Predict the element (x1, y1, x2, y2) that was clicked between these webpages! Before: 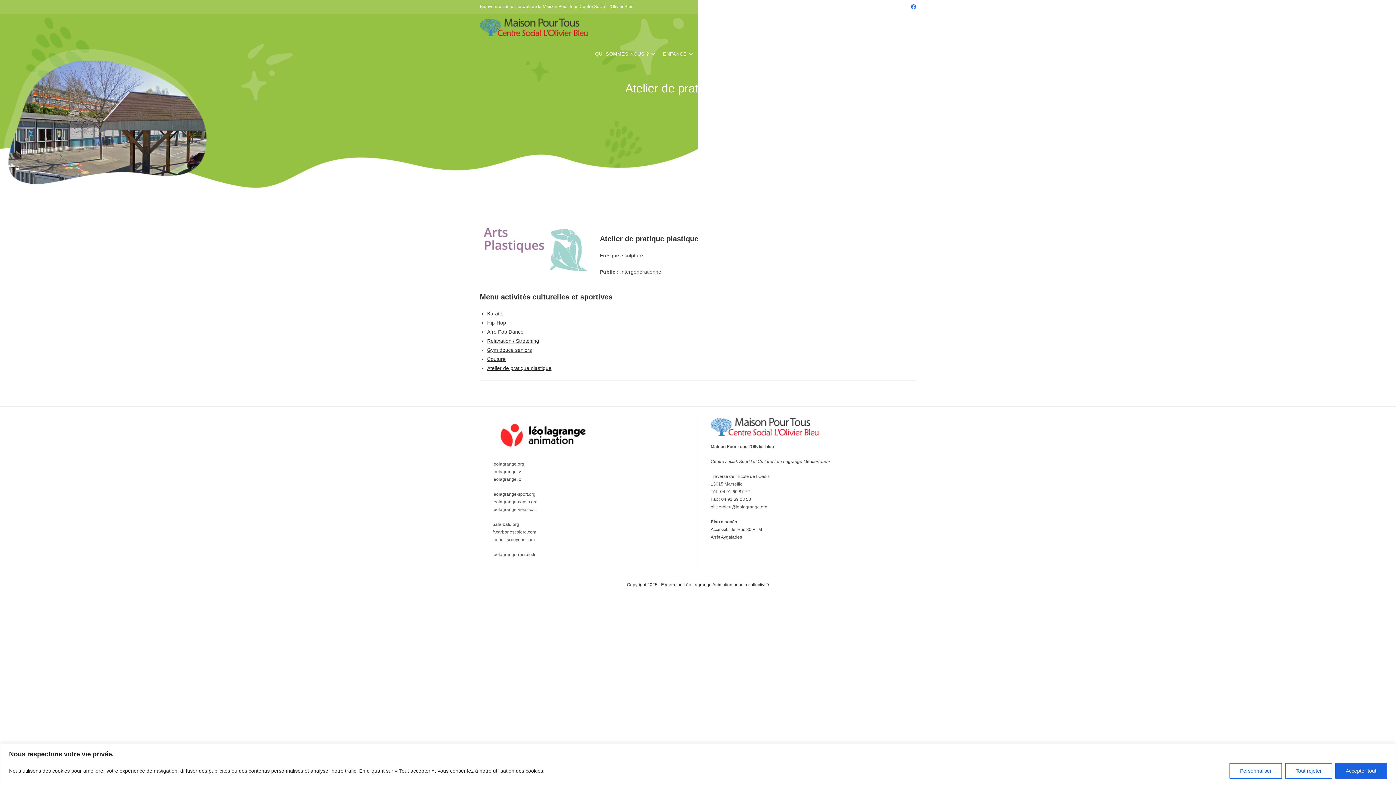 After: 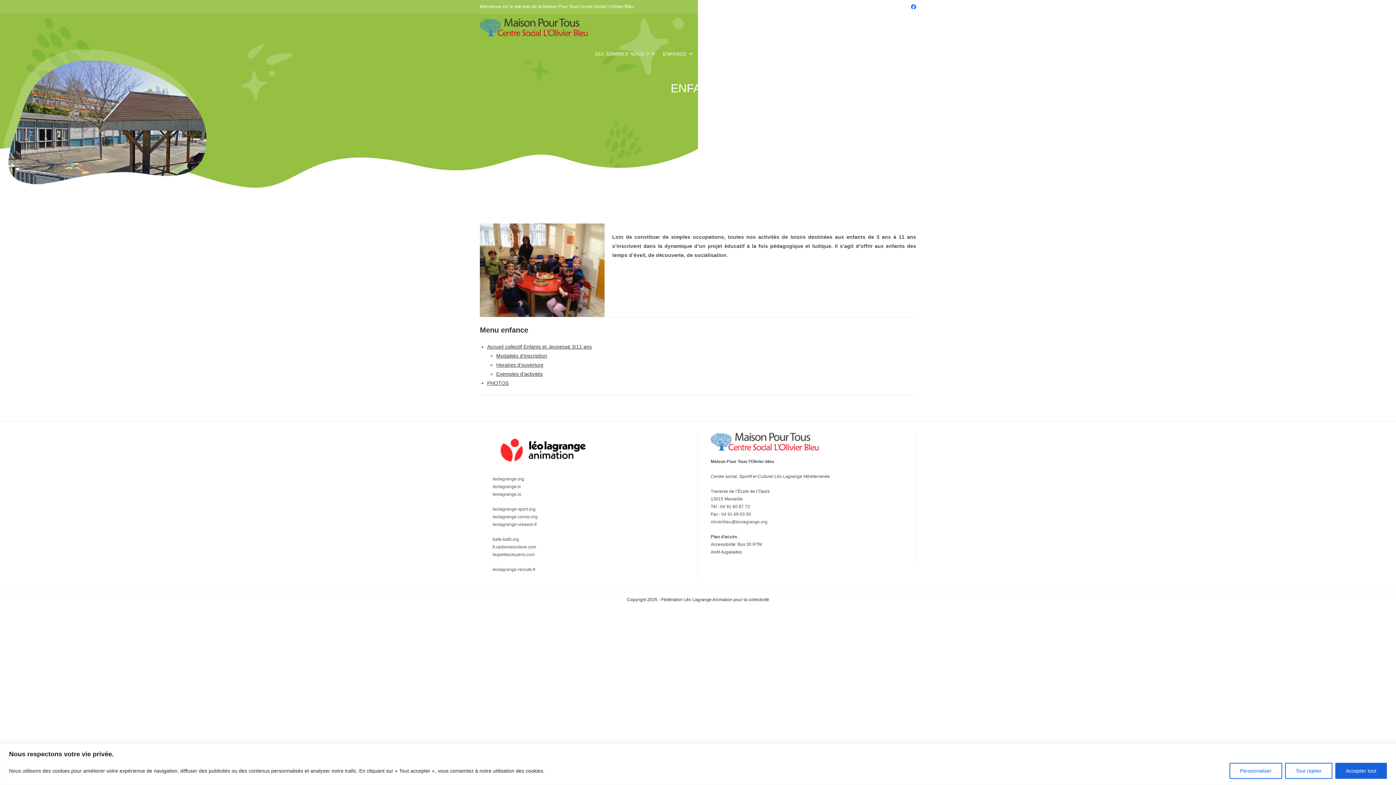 Action: label: ENFANCE bbox: (660, 40, 698, 67)